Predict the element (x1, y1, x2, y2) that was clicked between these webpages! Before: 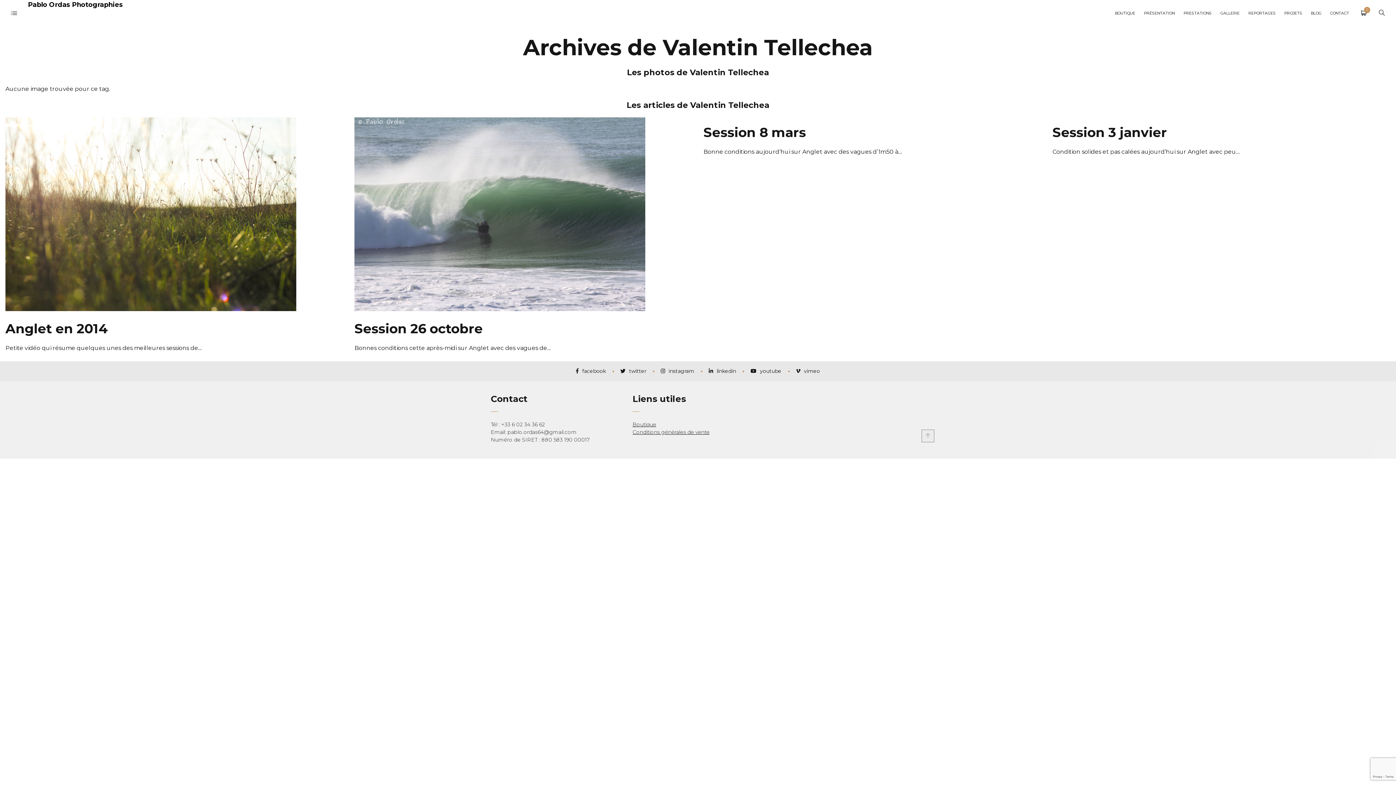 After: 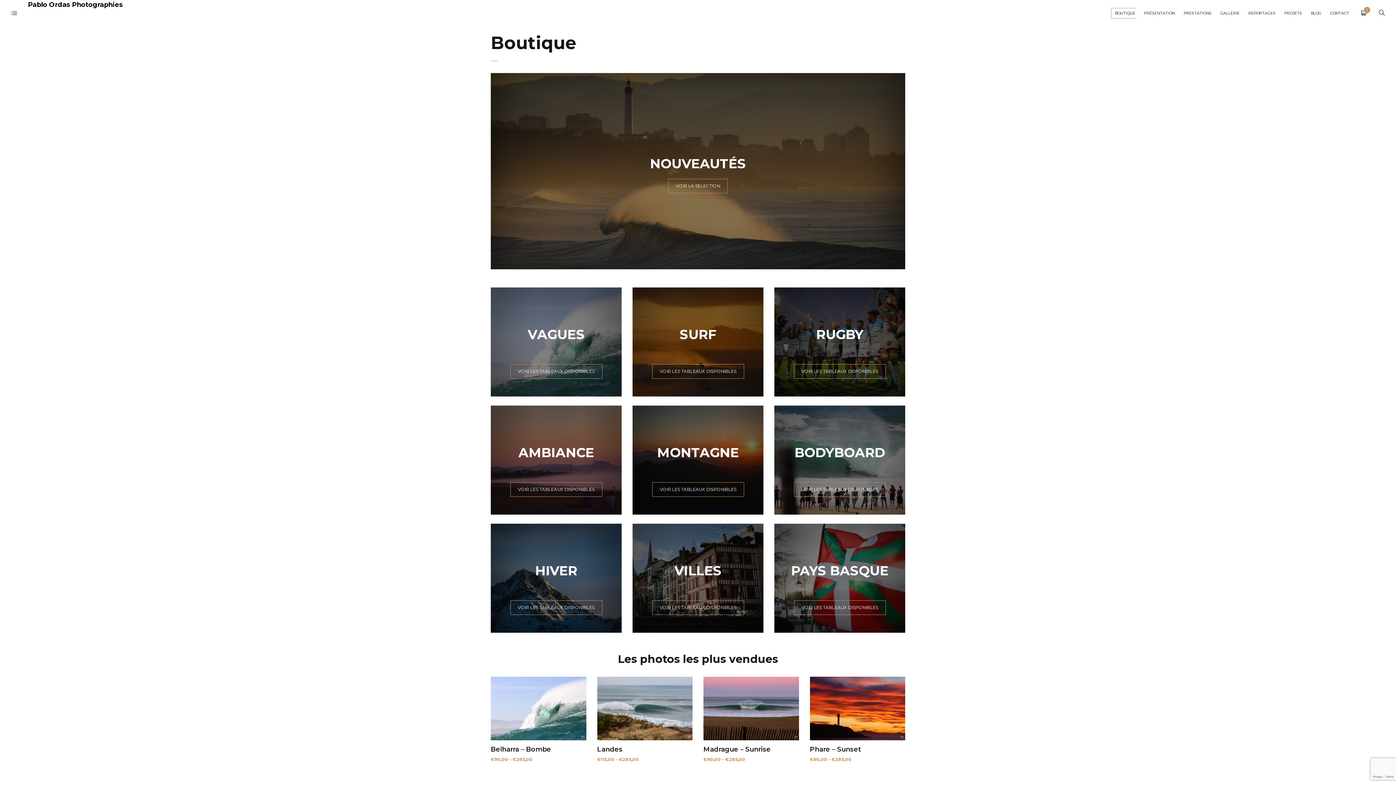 Action: label: BOUTIQUE bbox: (1111, 0, 1136, 27)